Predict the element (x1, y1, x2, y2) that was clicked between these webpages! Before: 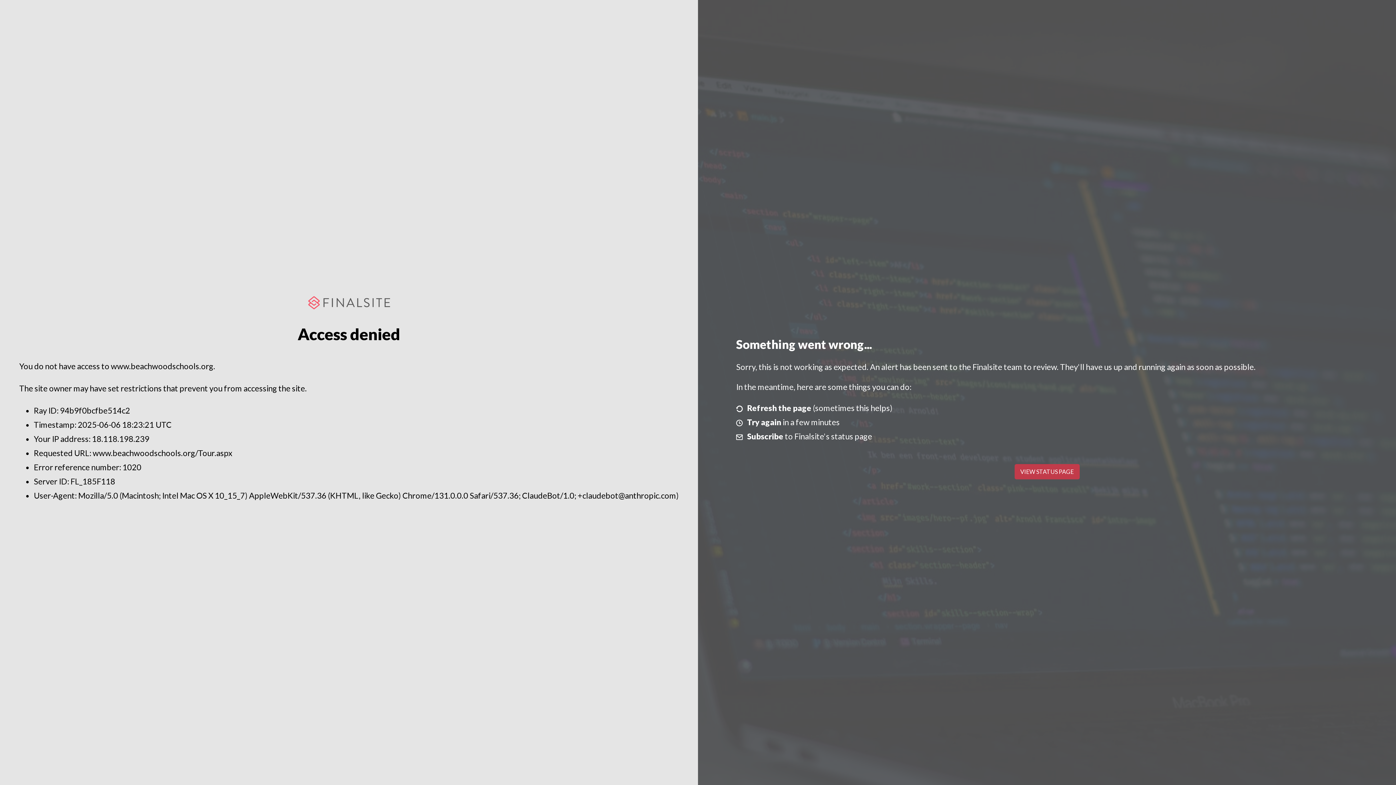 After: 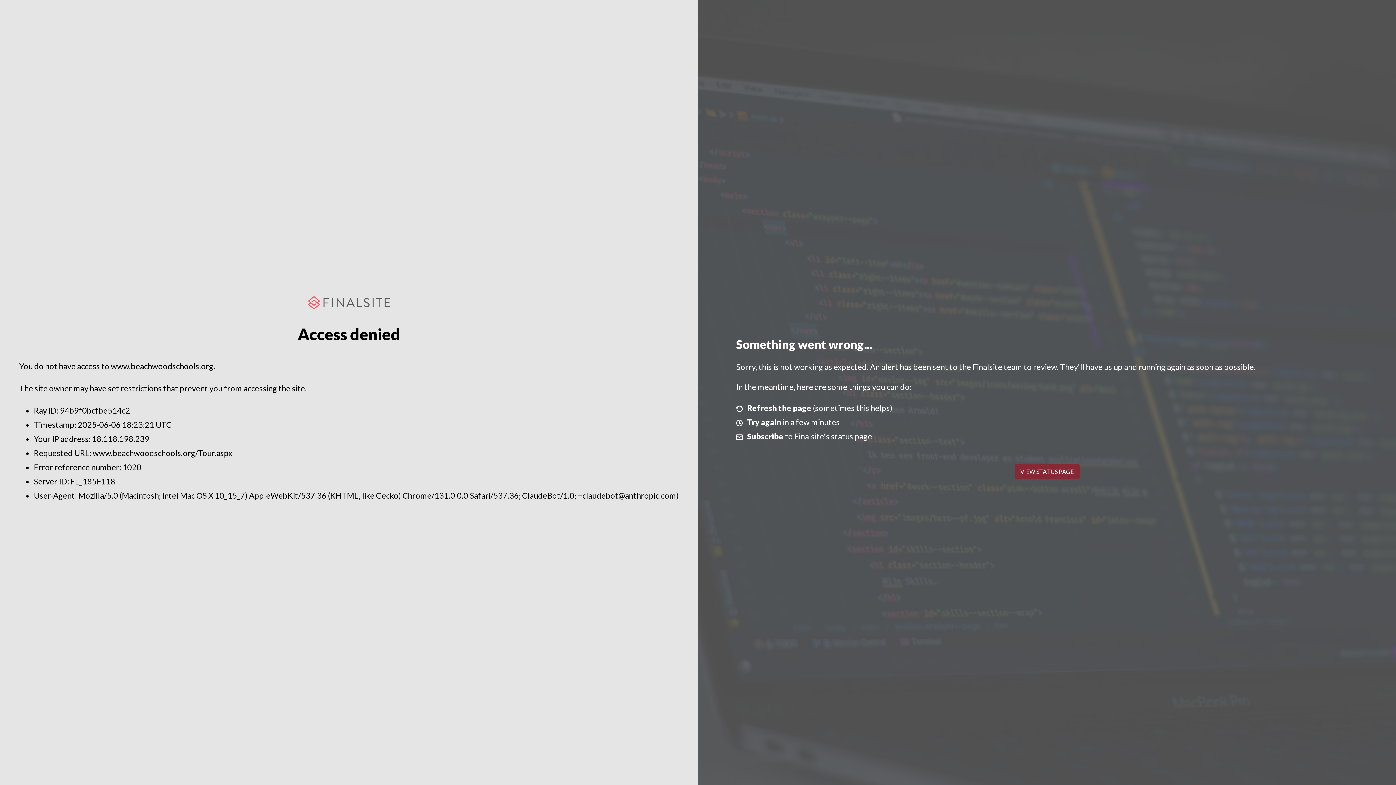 Action: label: VIEW STATUS PAGE bbox: (1014, 464, 1079, 479)